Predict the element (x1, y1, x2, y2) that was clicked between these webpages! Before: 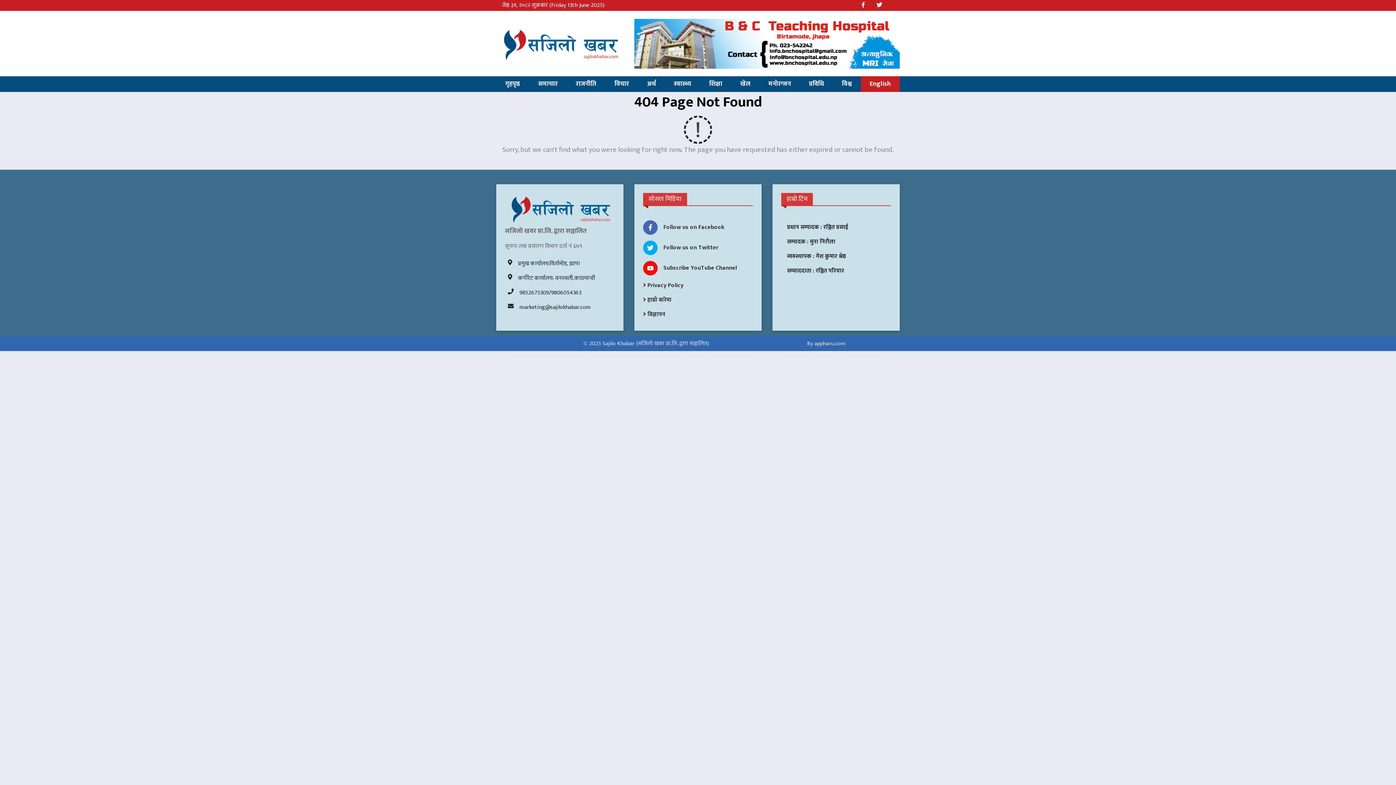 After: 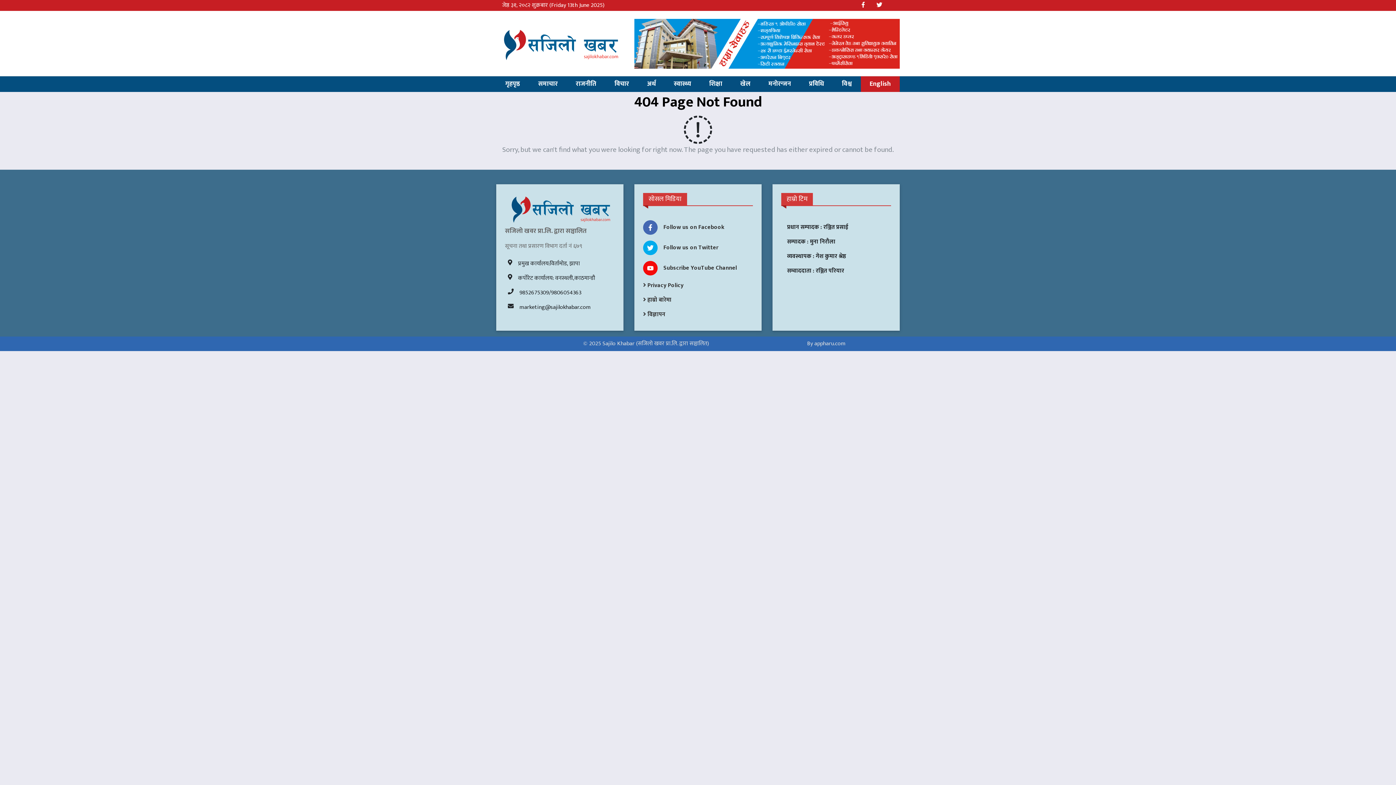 Action: bbox: (888, 4, 900, 6)